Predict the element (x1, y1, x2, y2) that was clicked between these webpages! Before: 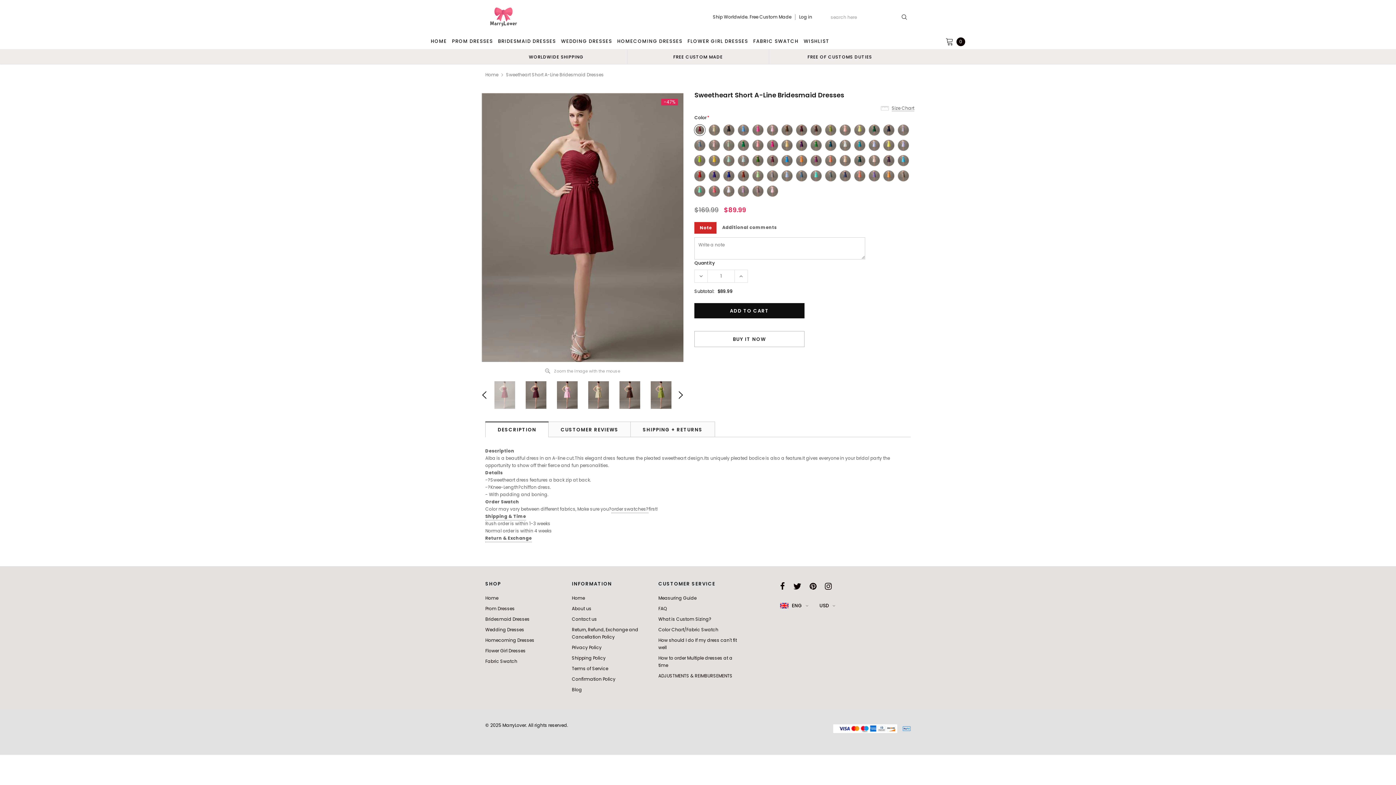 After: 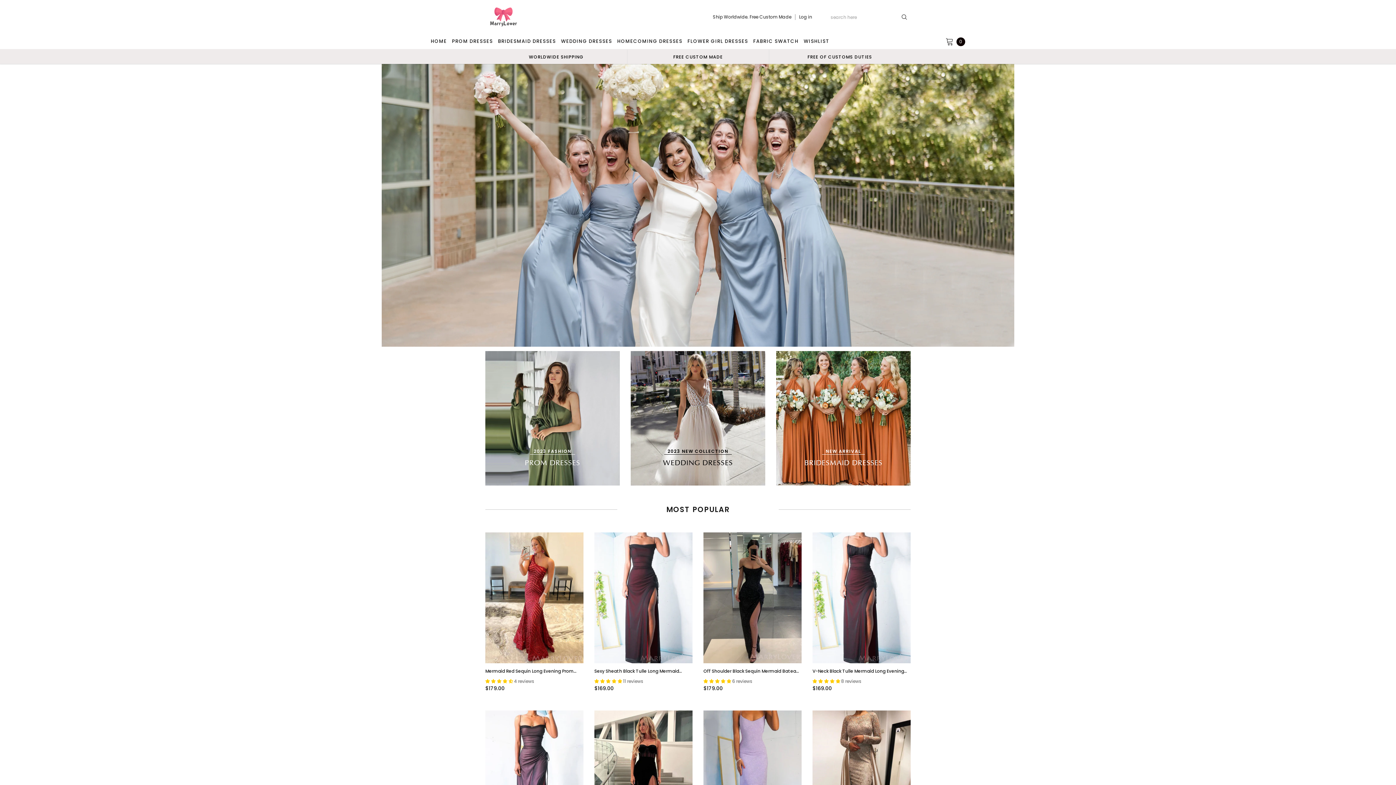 Action: label: Home bbox: (485, 593, 564, 603)